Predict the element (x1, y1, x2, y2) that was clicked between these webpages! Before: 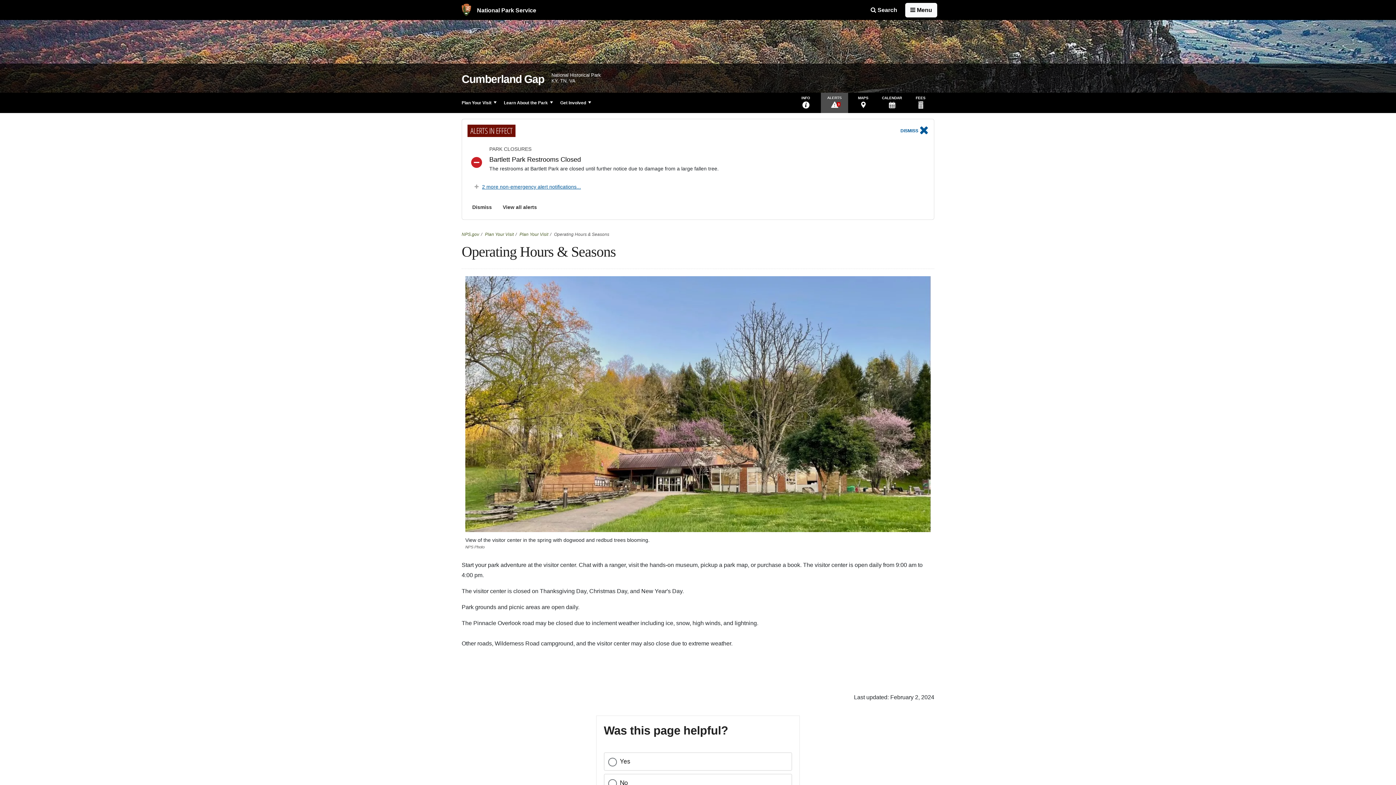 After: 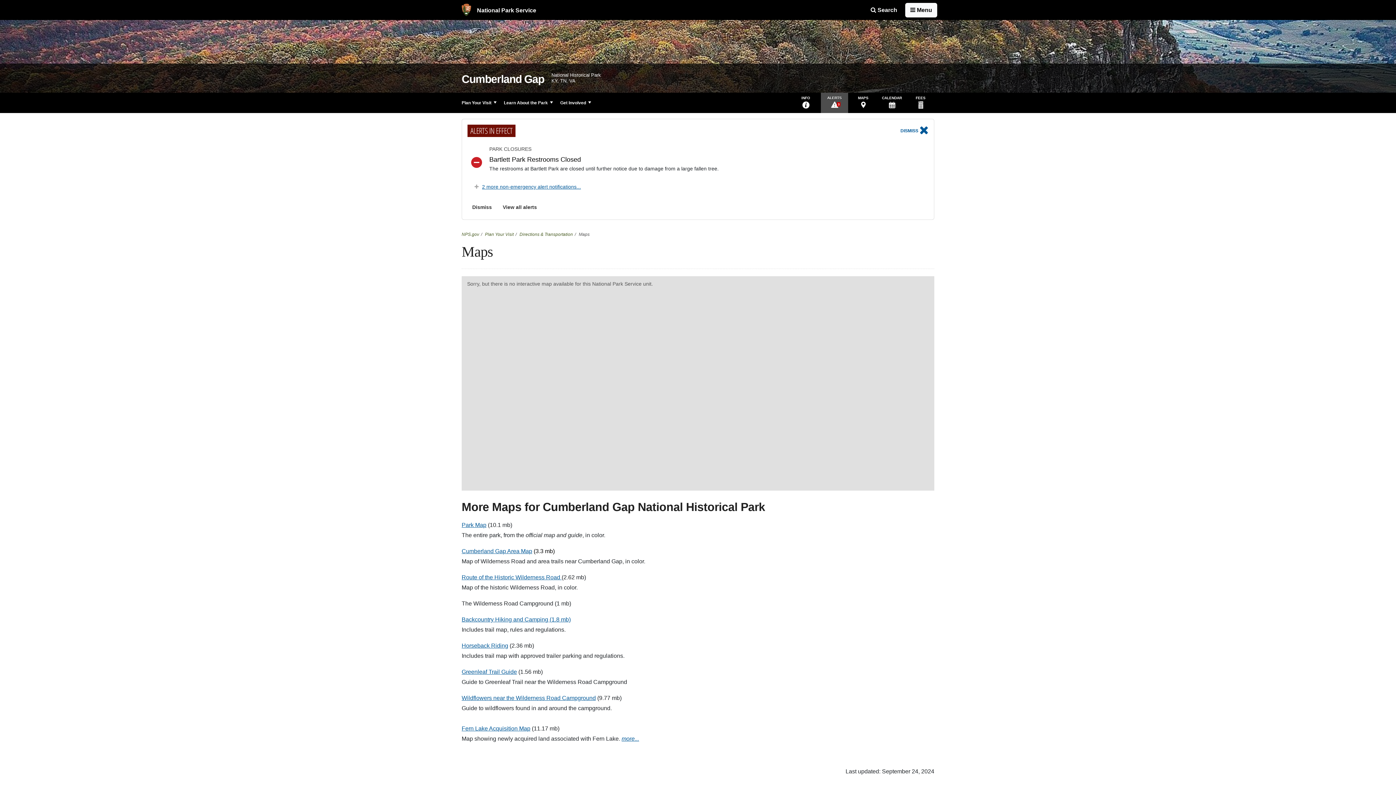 Action: label: MAPS bbox: (849, 92, 877, 113)